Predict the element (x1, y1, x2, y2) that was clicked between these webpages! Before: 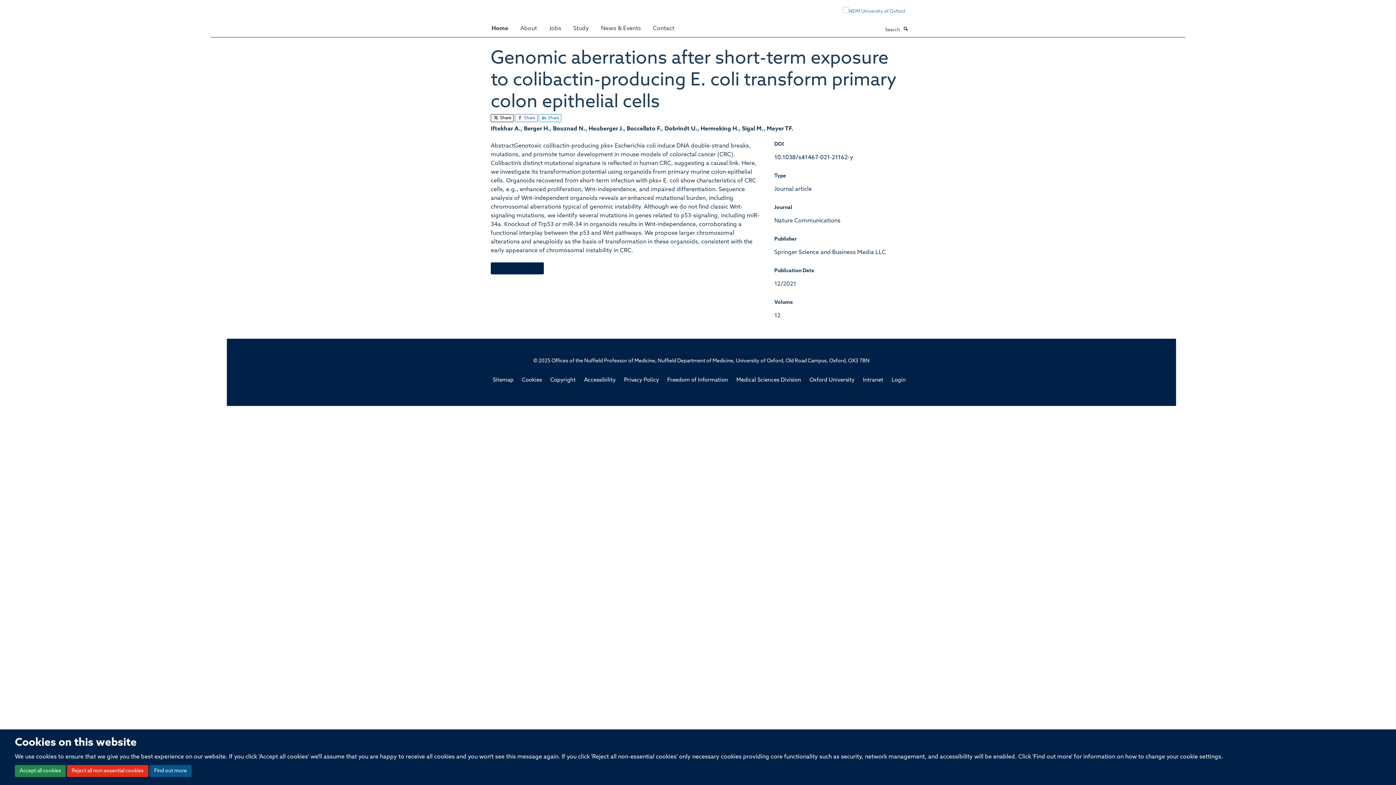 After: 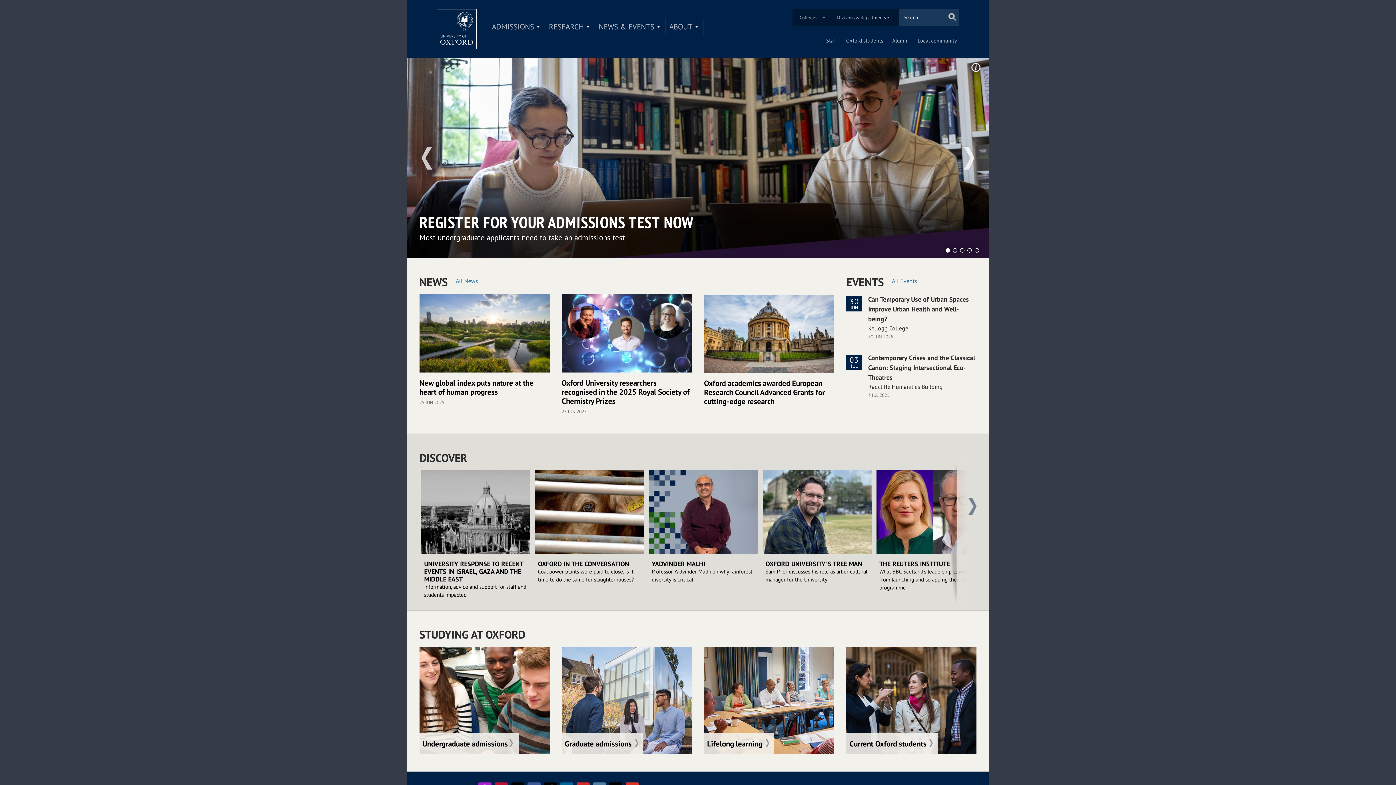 Action: bbox: (809, 377, 854, 383) label: Oxford University